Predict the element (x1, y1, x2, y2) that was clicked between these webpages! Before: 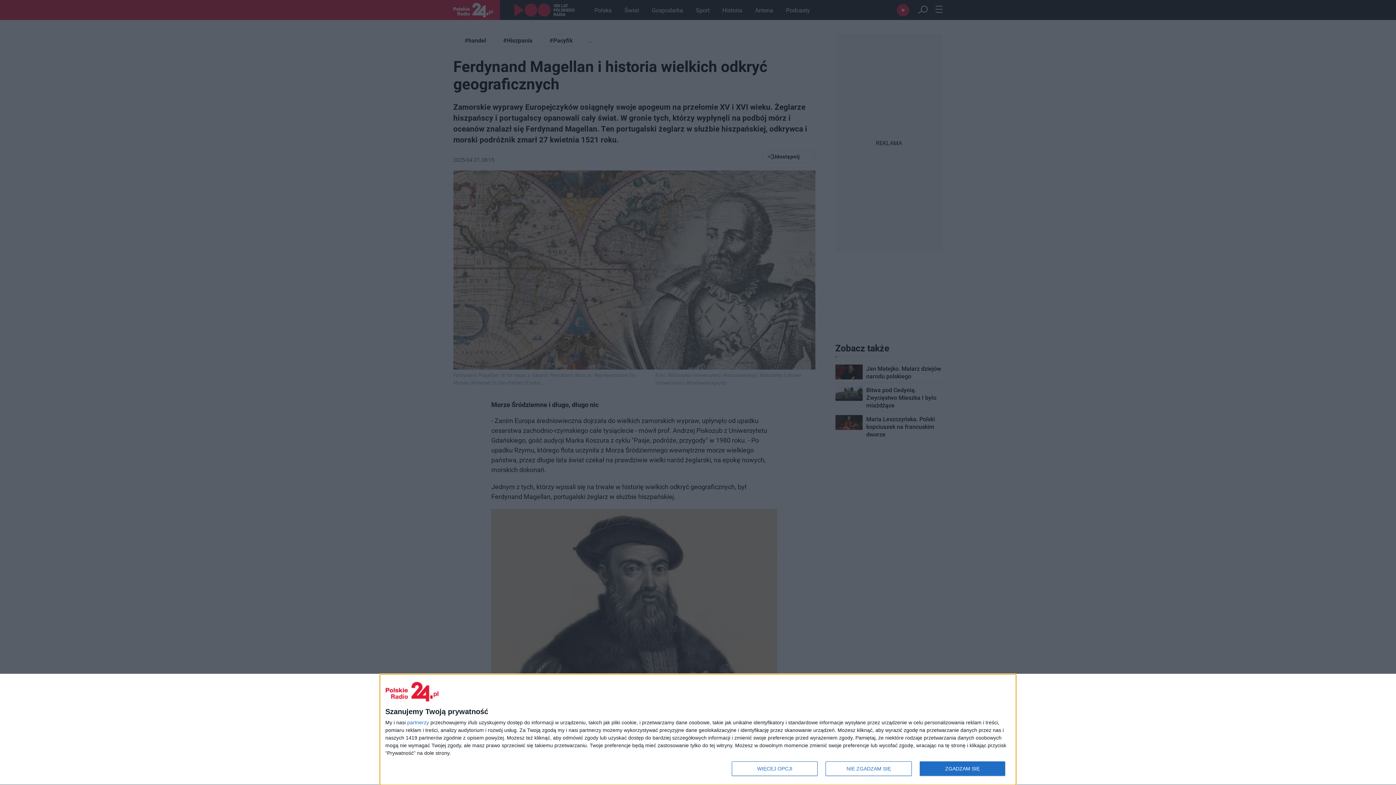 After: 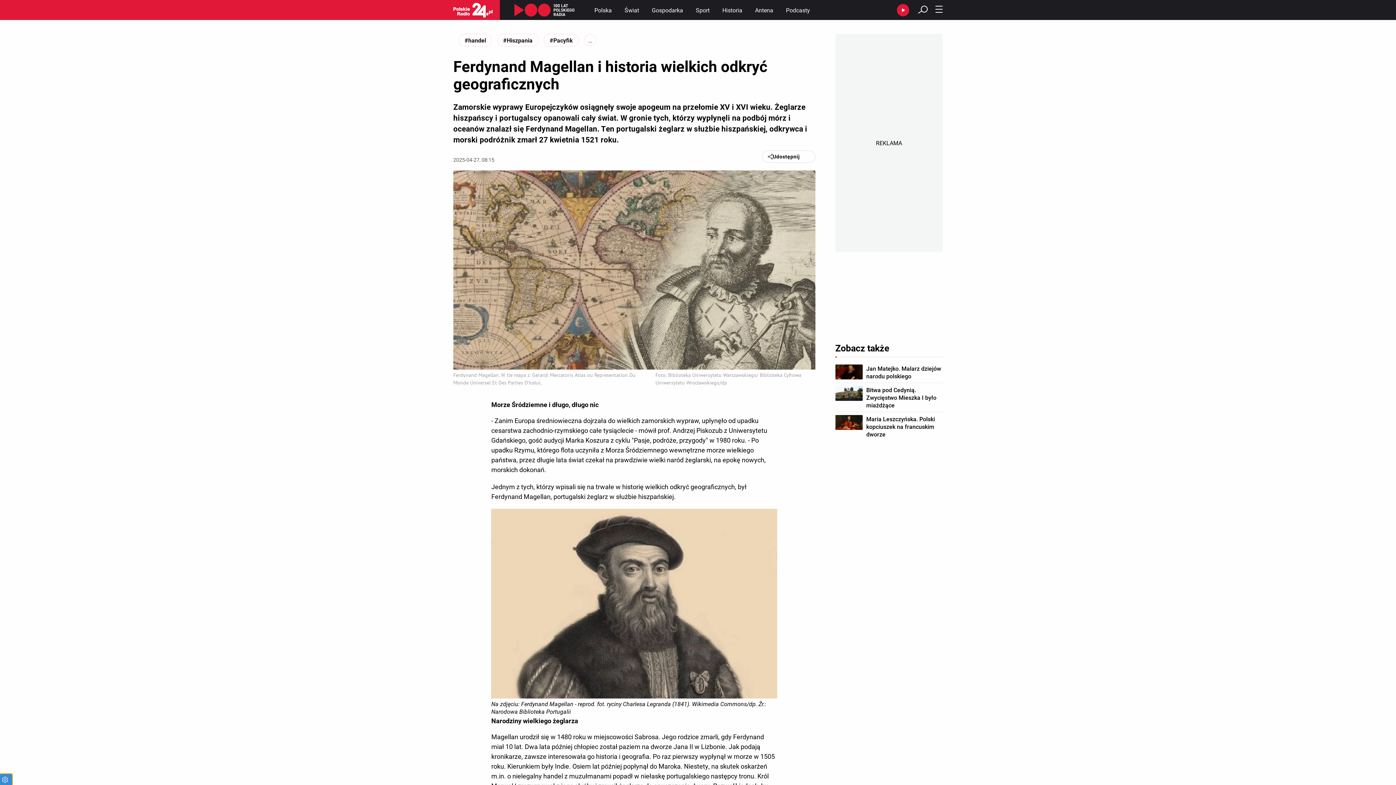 Action: label: NIE ZGADZAM SIĘ bbox: (825, 761, 911, 776)